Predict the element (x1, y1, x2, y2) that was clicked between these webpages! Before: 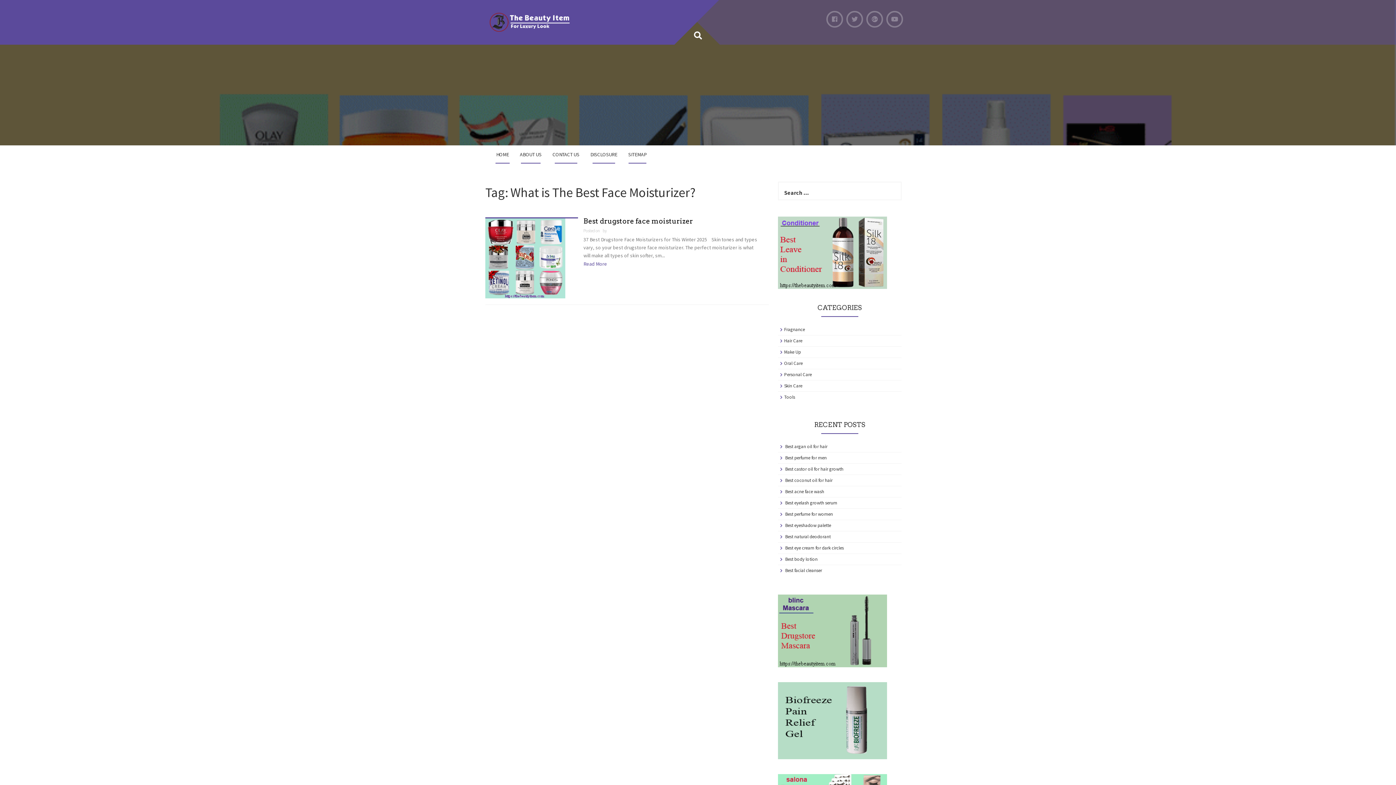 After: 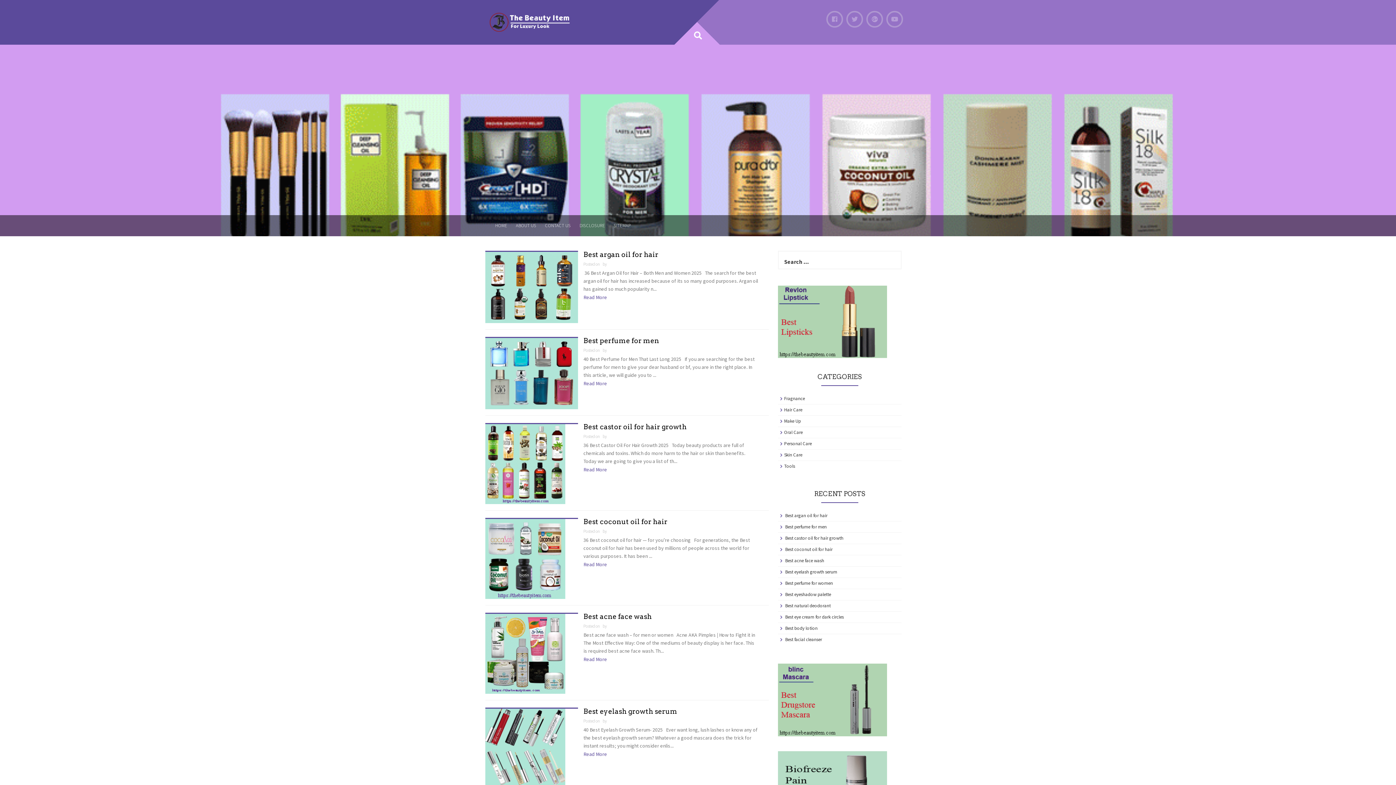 Action: bbox: (489, 18, 571, 25)